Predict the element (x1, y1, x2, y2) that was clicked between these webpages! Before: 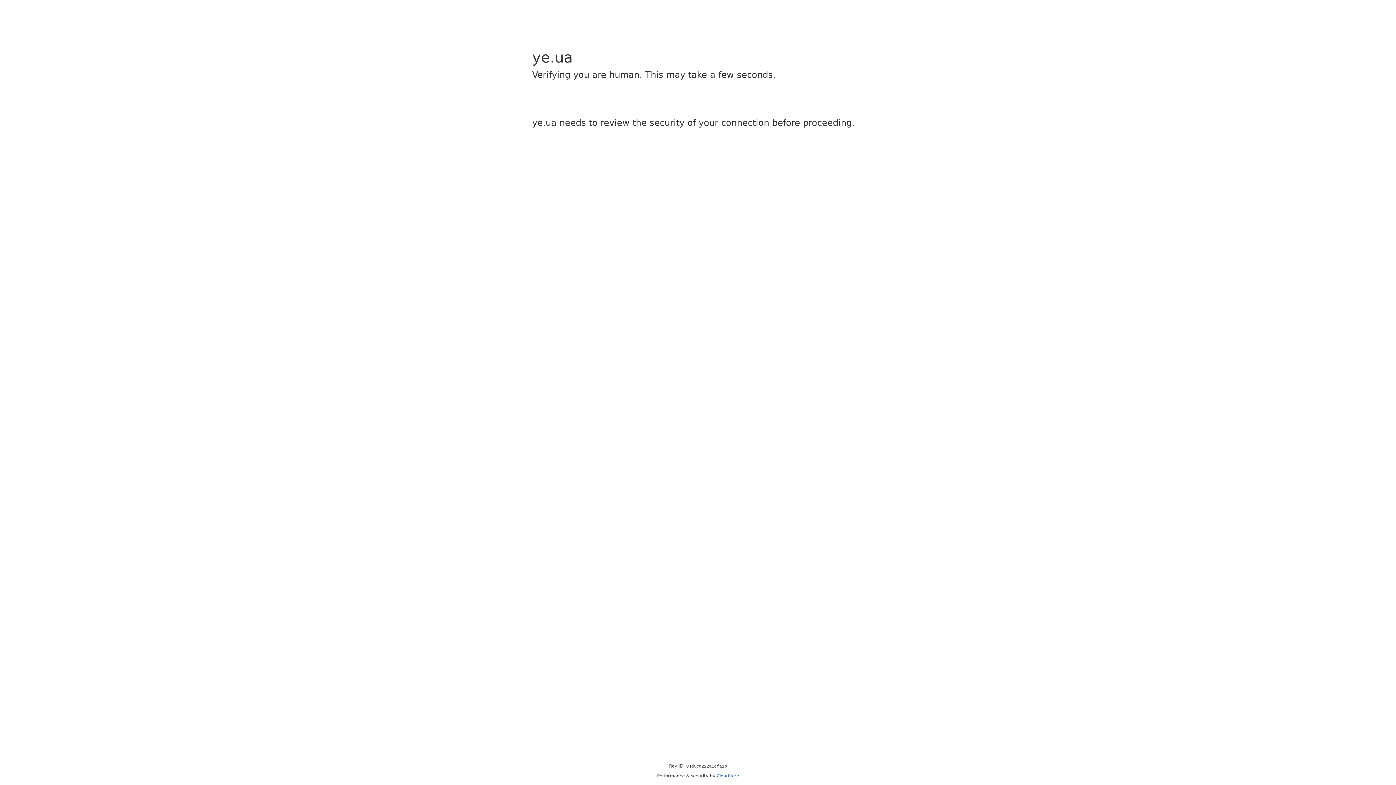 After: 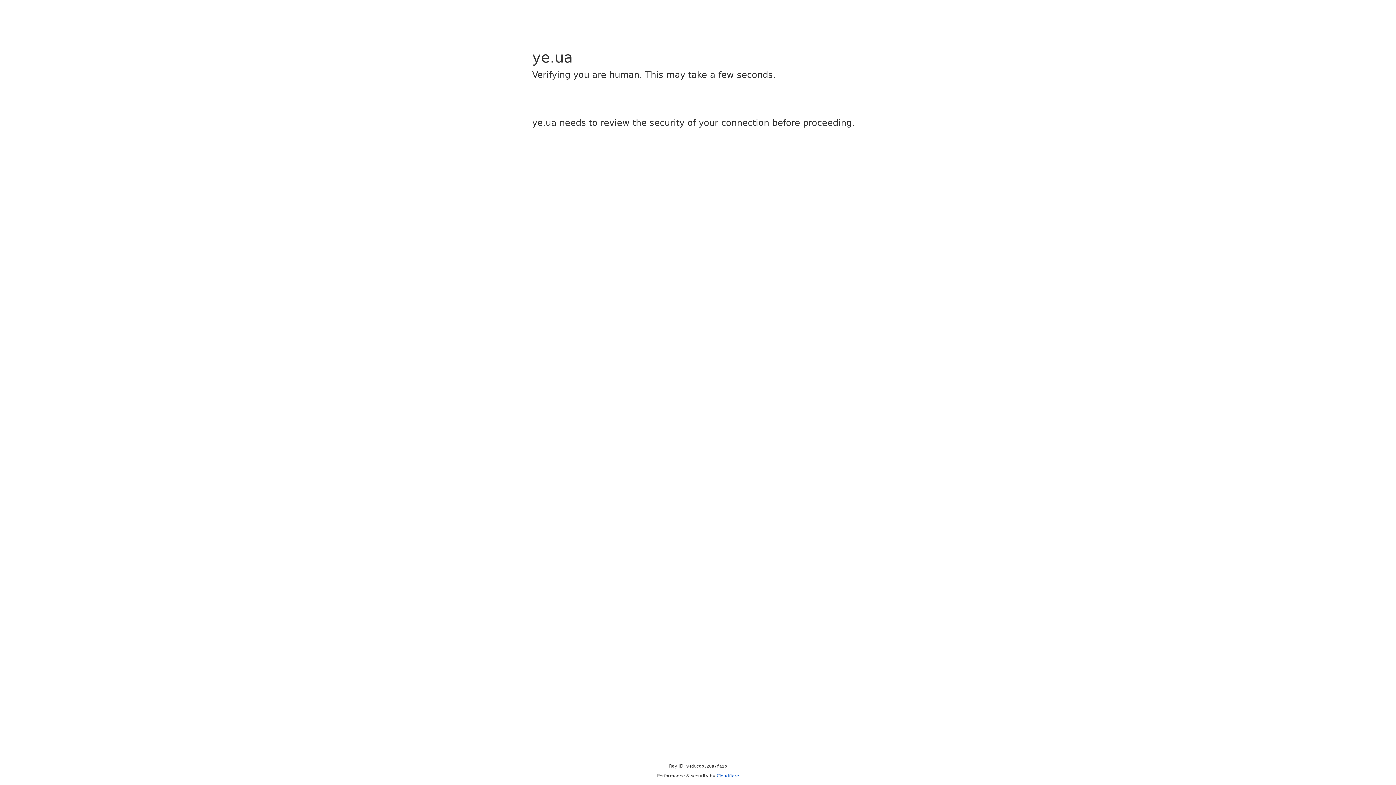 Action: bbox: (716, 773, 739, 778) label: Cloudflare